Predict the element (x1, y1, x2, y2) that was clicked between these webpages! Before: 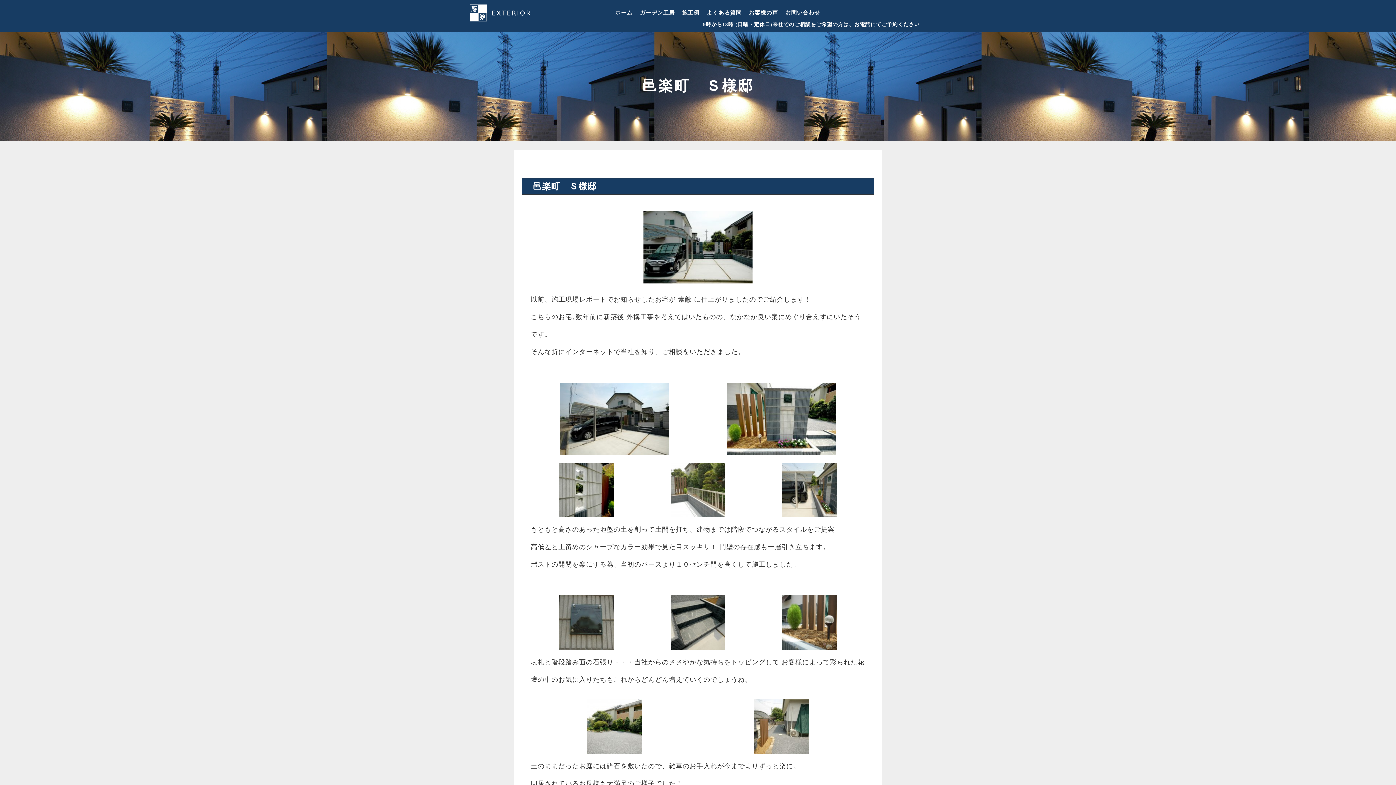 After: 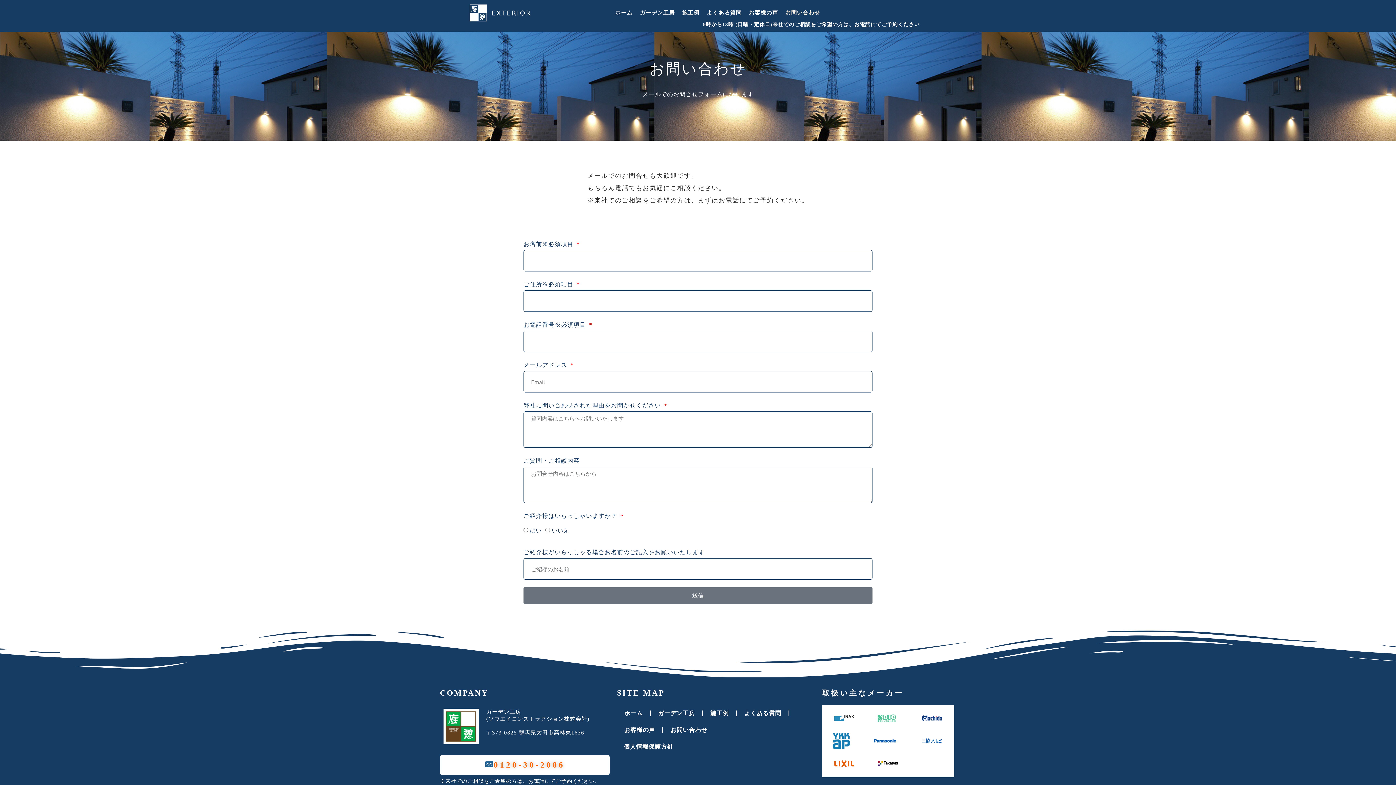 Action: bbox: (781, 7, 824, 18) label: お問い合わせ